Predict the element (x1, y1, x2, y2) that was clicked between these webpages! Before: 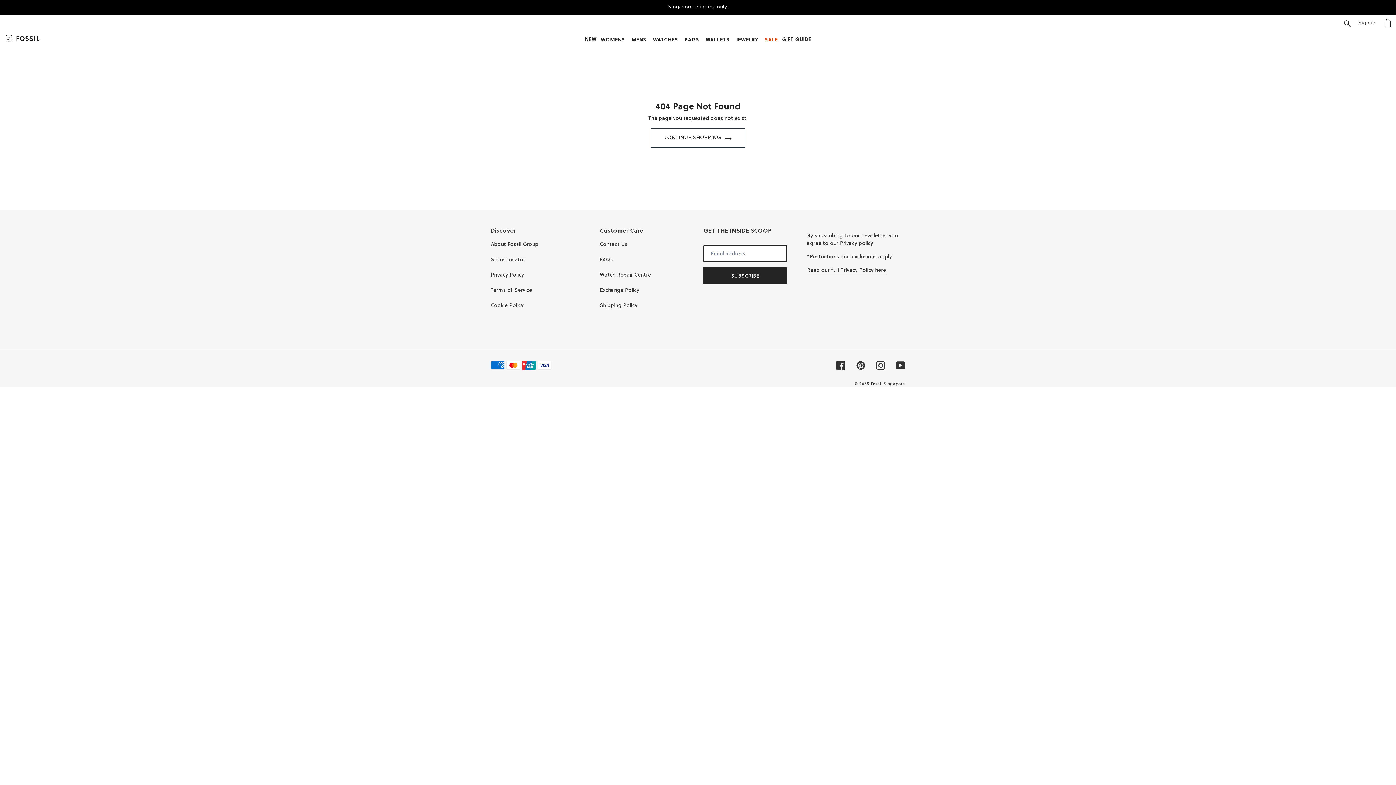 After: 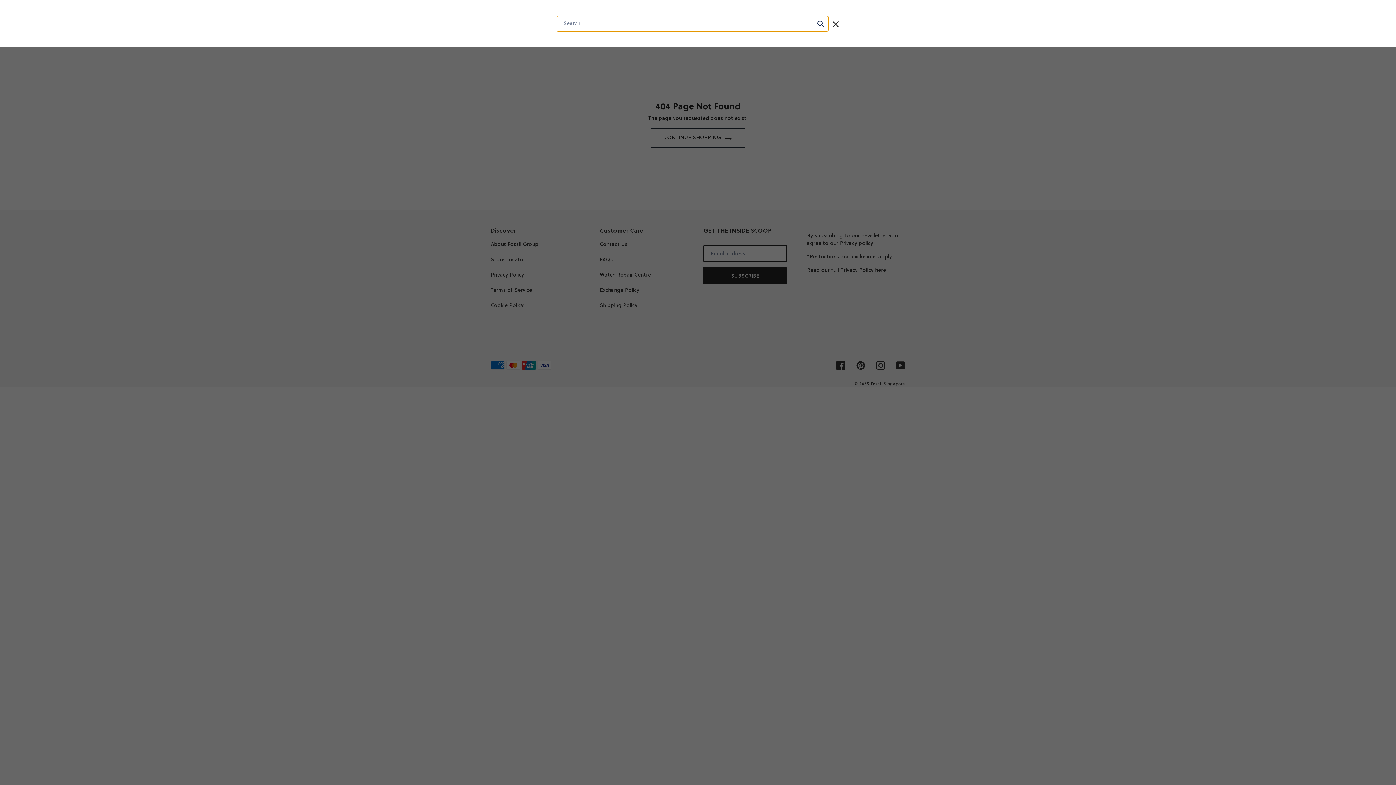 Action: label: Search bbox: (1341, 18, 1354, 27)